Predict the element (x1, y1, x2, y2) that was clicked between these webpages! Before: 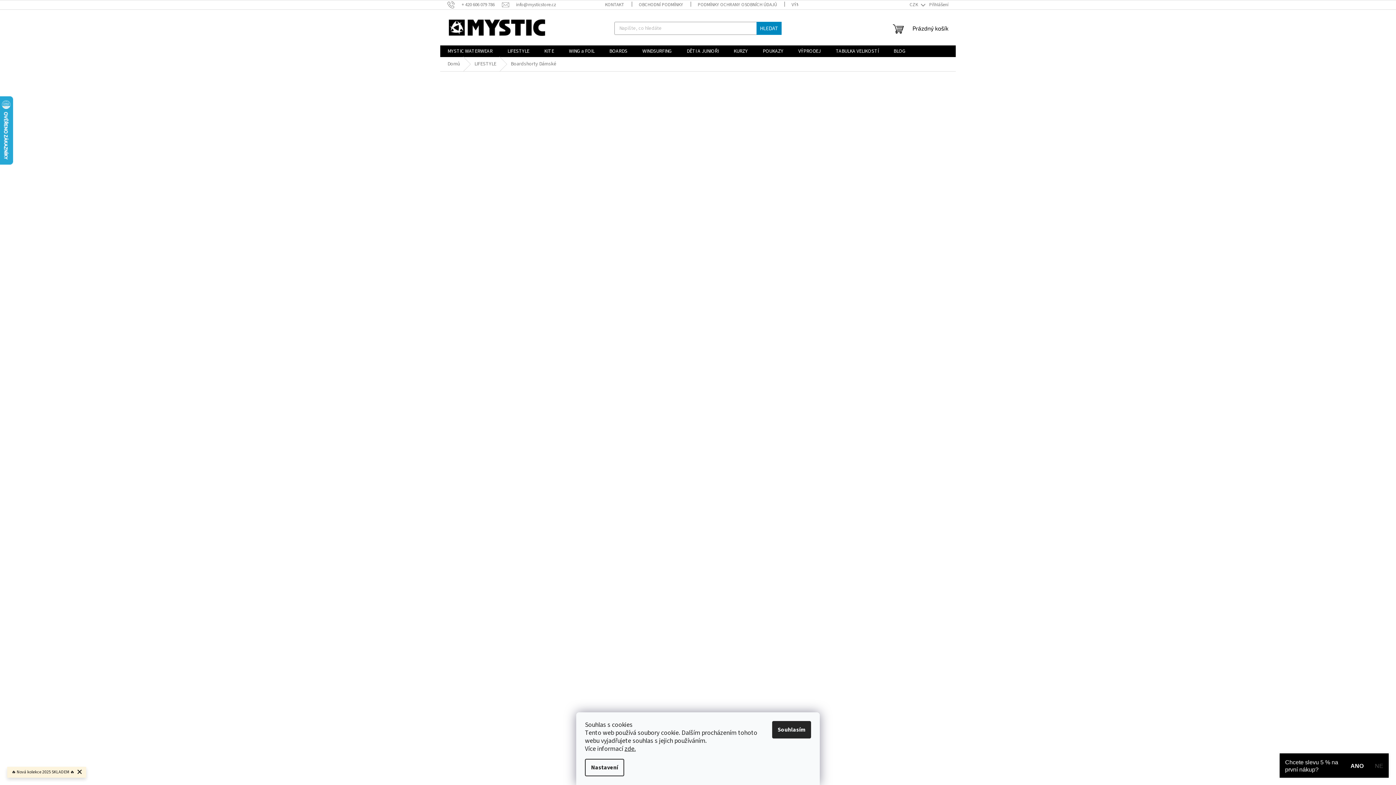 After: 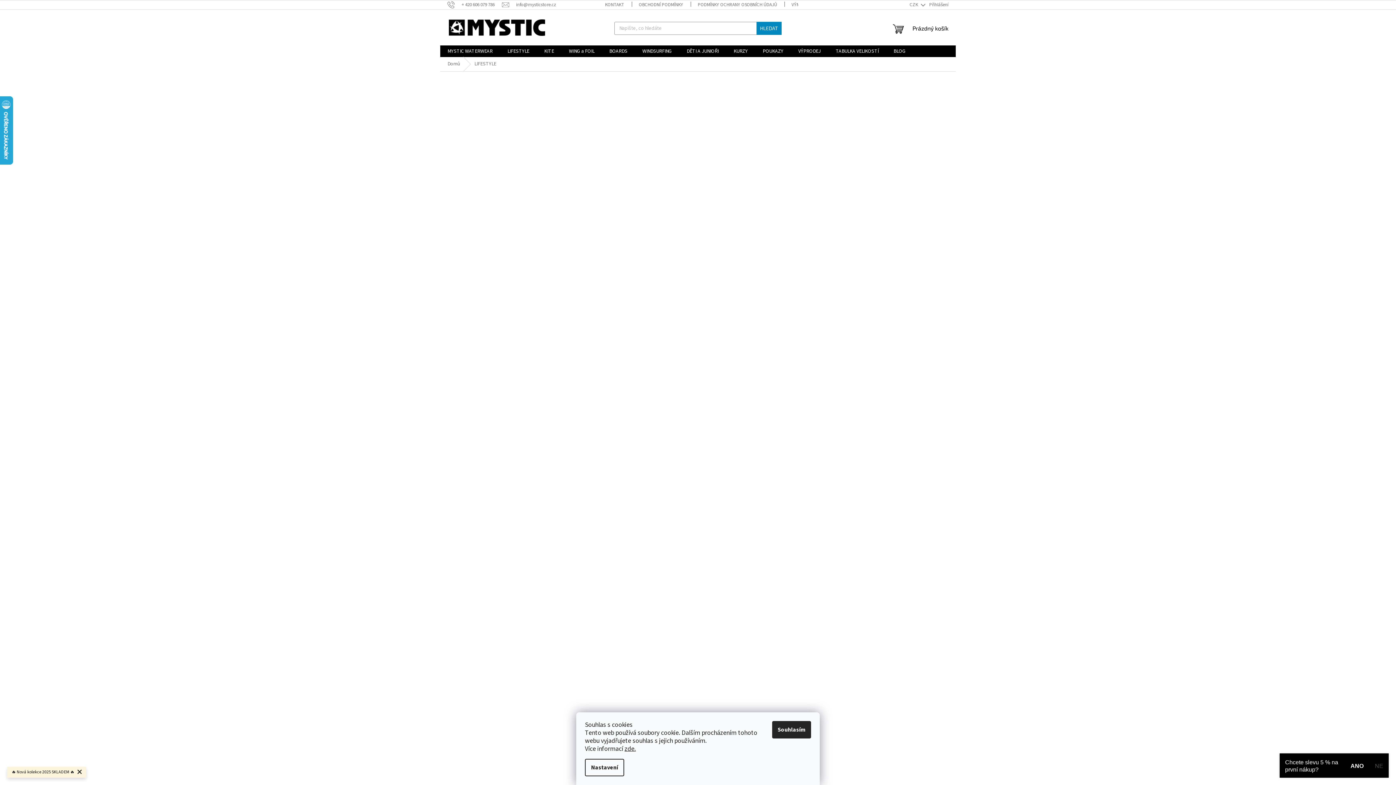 Action: label: LIFESTYLE bbox: (500, 45, 536, 57)